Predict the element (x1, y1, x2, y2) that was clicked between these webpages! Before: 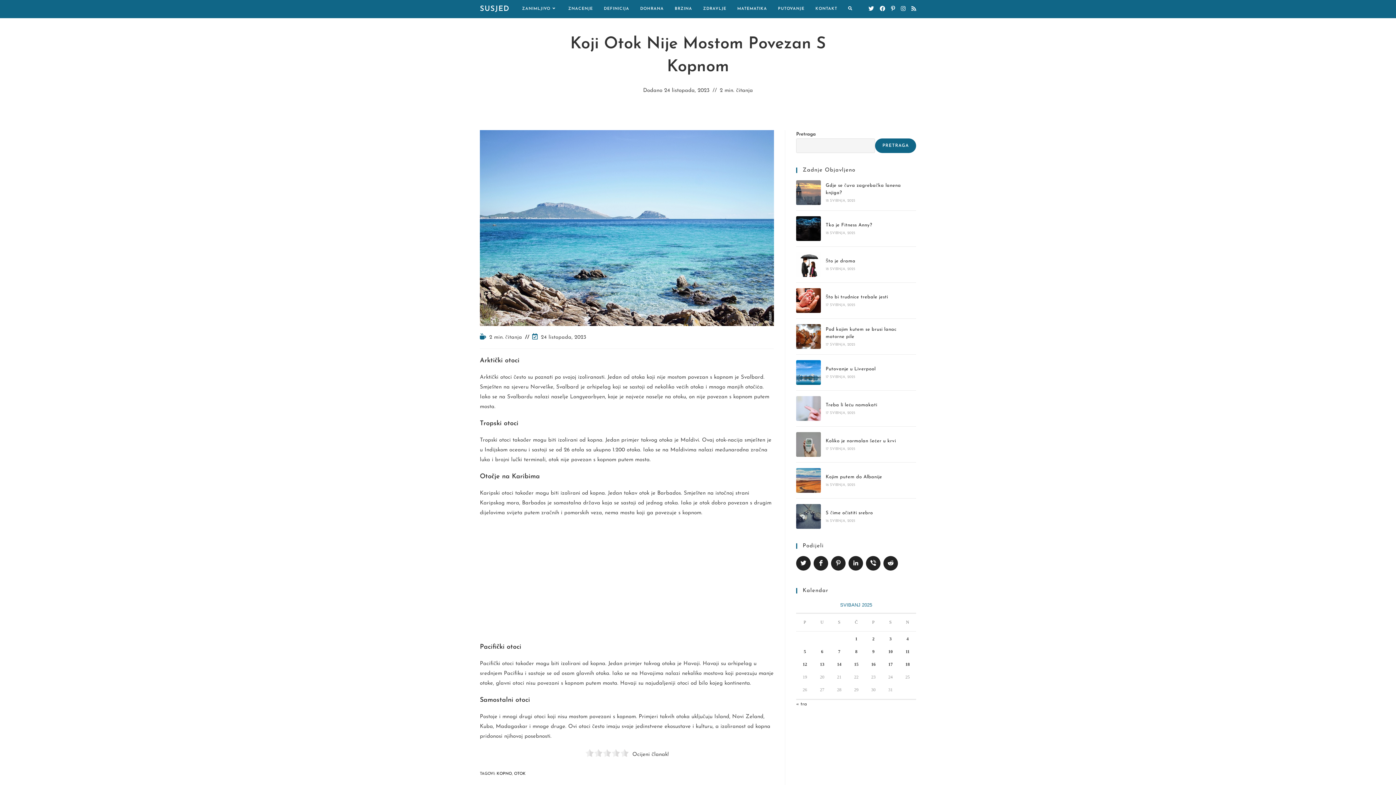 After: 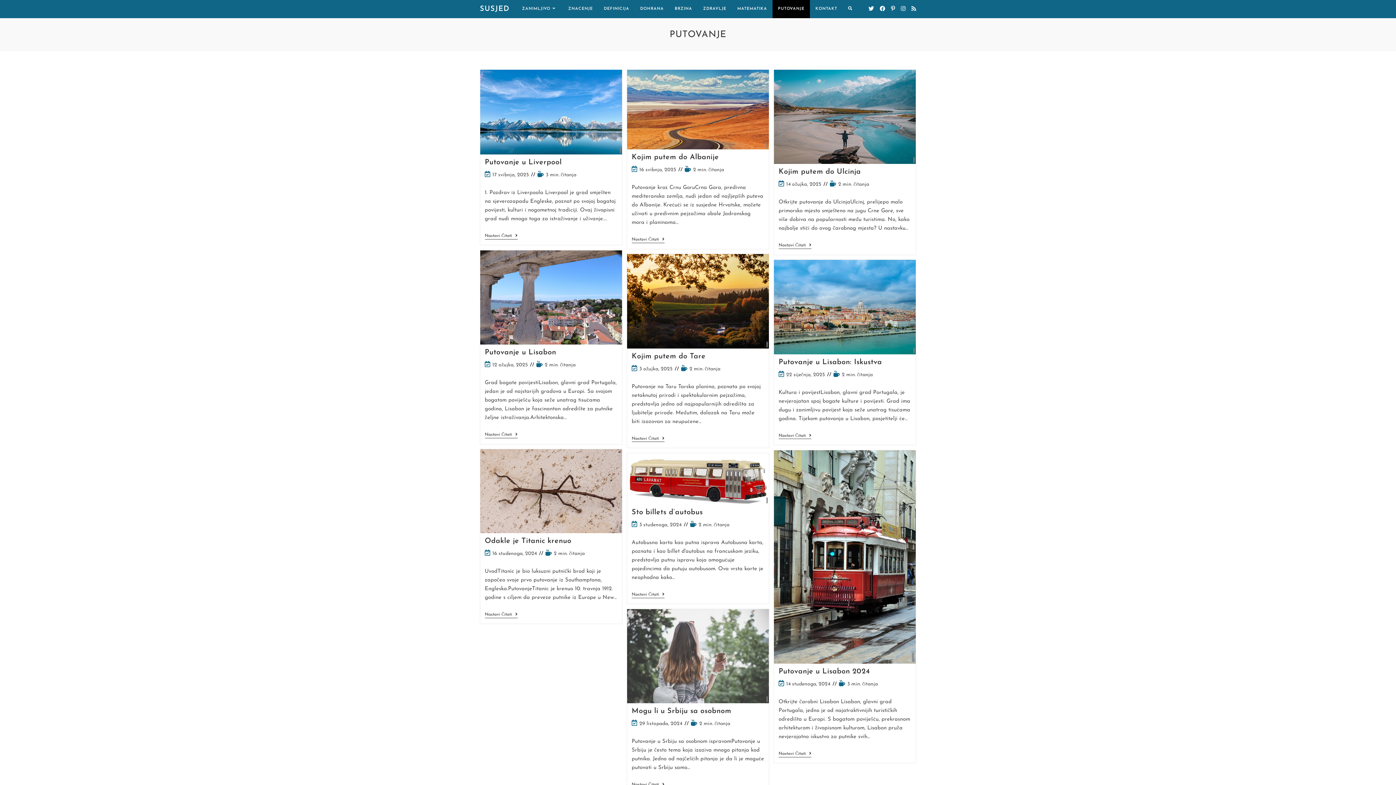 Action: label: PUTOVANJE bbox: (772, 0, 810, 18)